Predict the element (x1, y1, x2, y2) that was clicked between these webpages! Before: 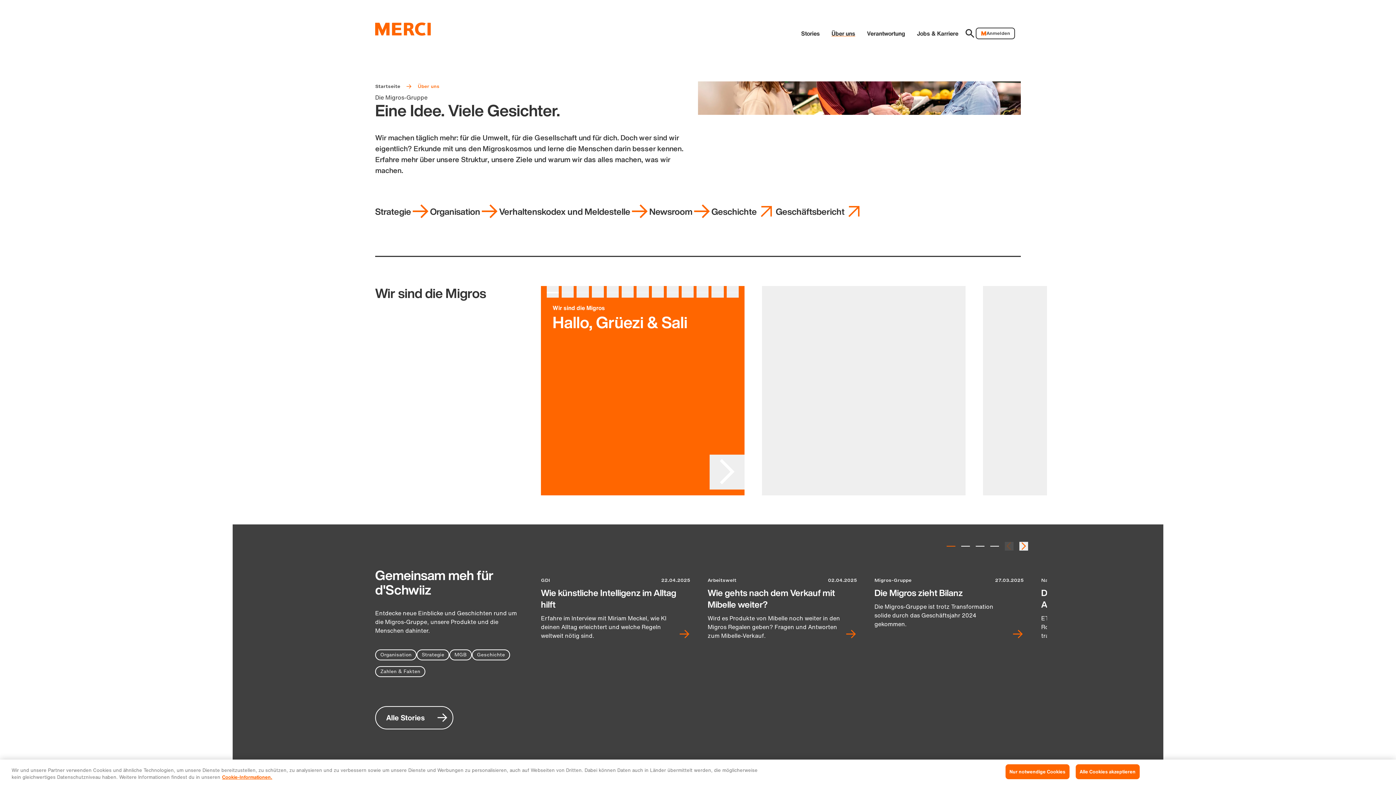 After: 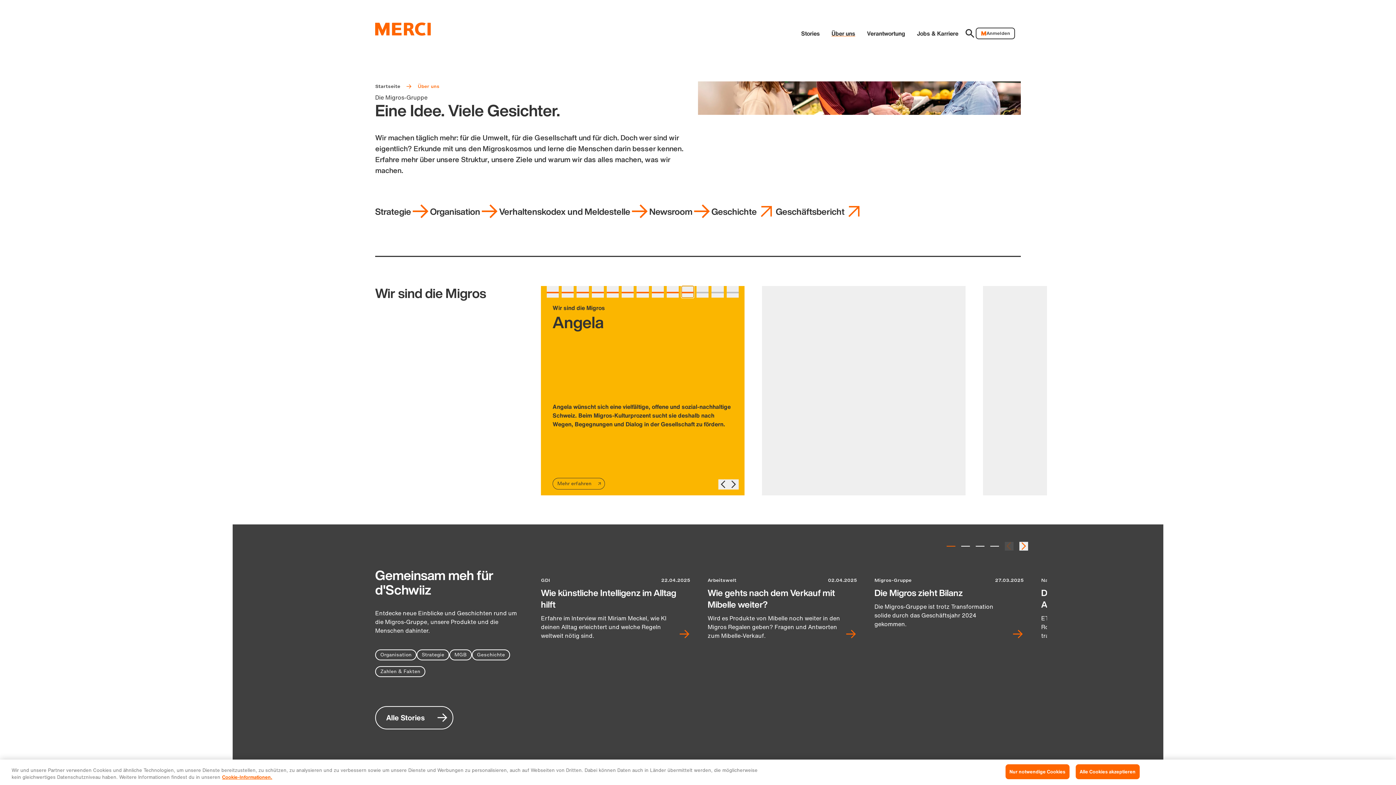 Action: bbox: (681, 286, 693, 297) label: Gehe zum Slide 10 von 13